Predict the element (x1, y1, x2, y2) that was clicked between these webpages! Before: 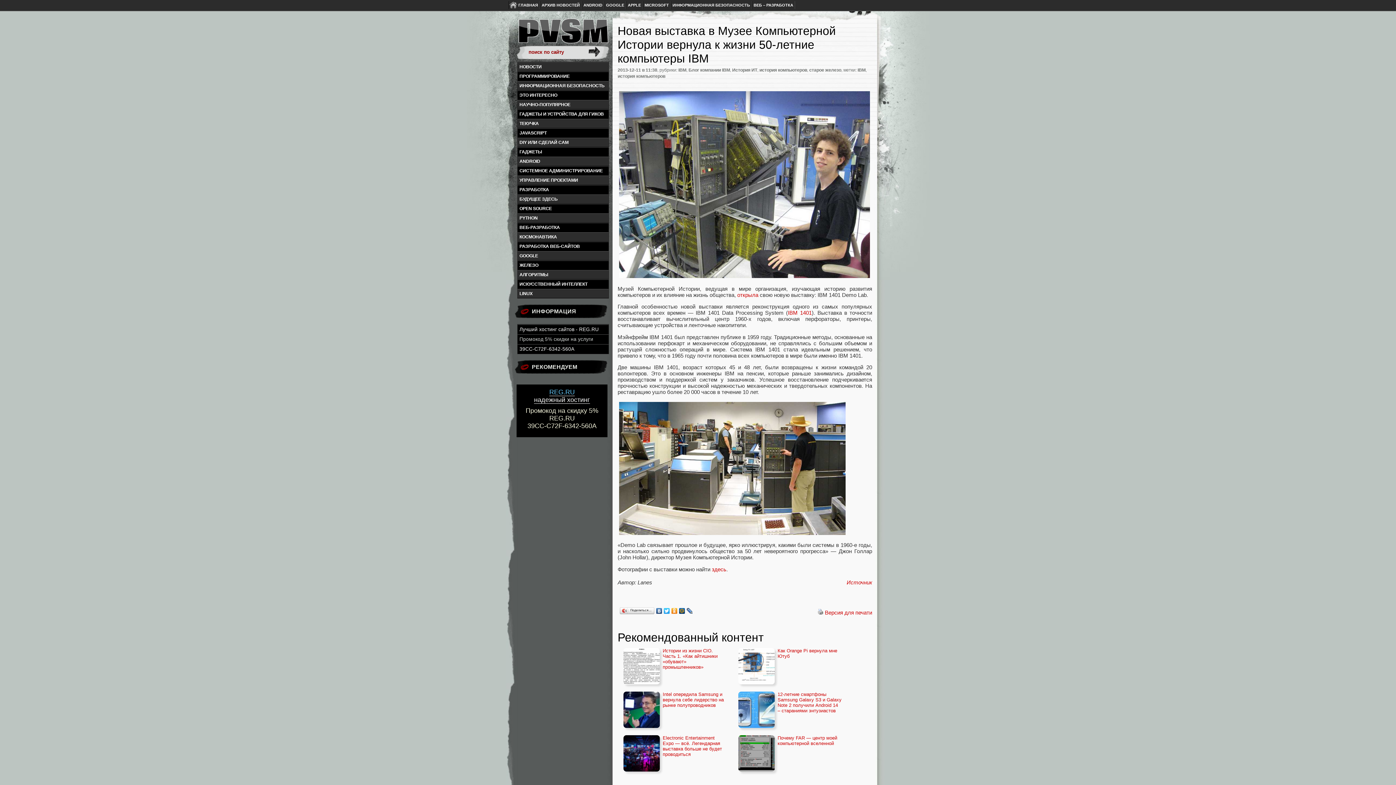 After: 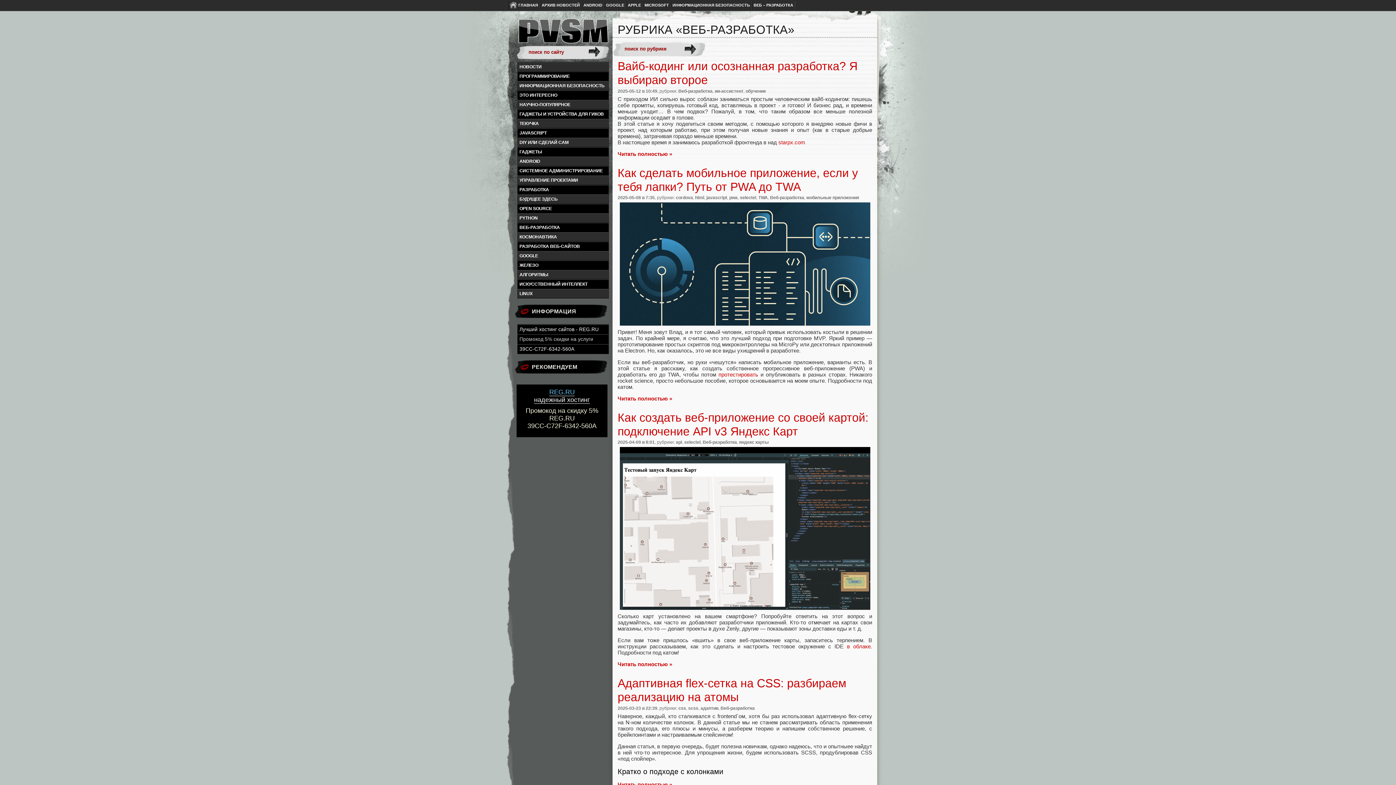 Action: bbox: (517, 223, 608, 232) label: ВЕБ-РАЗРАБОТКА